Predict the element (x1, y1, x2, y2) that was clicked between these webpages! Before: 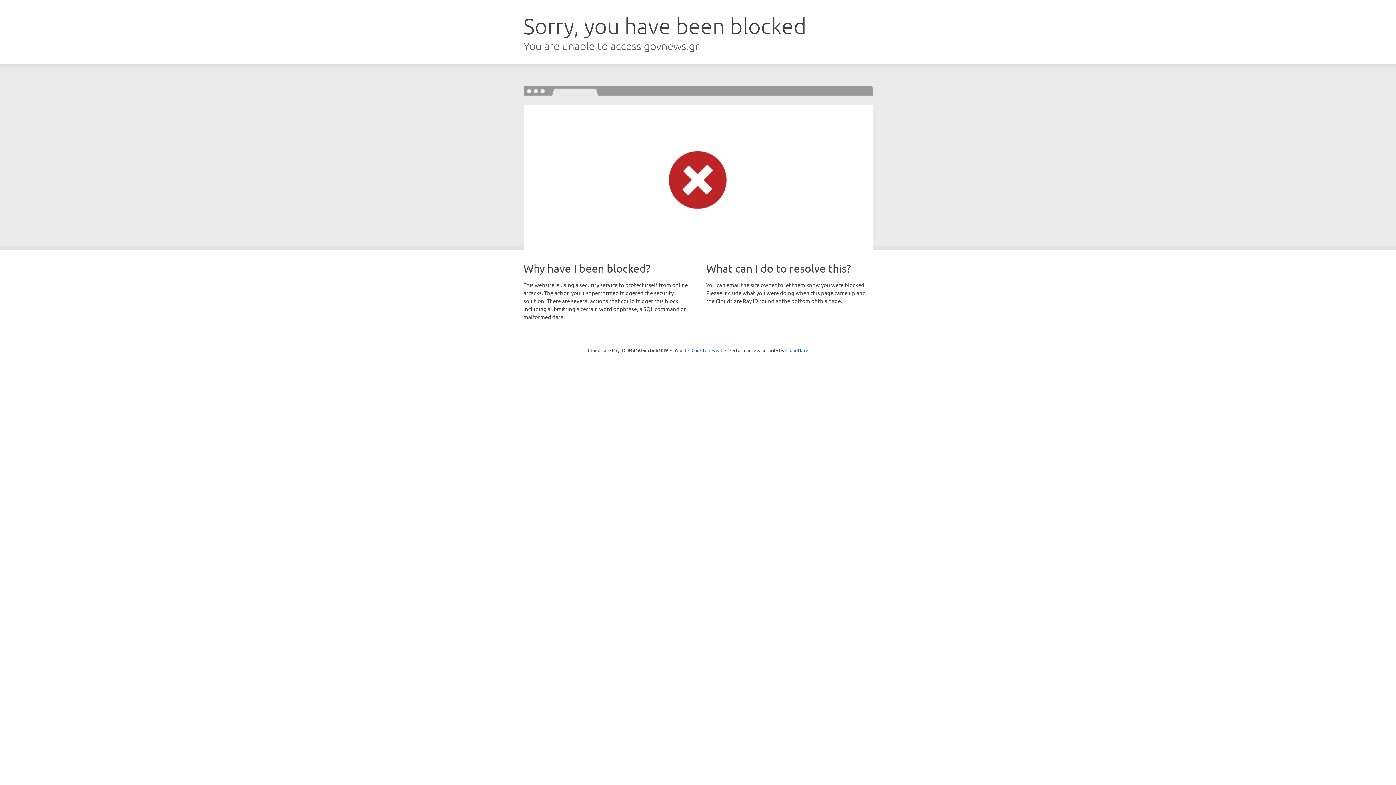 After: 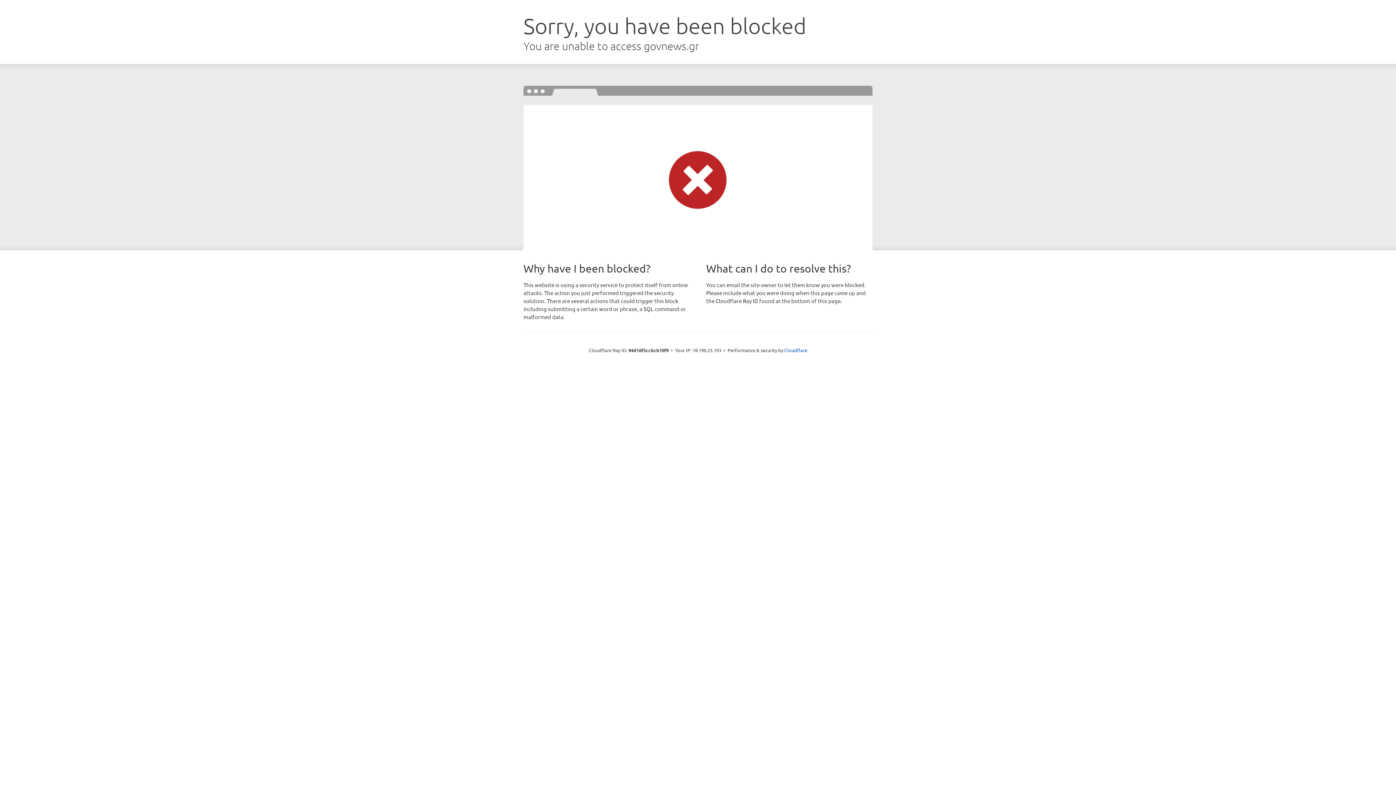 Action: bbox: (691, 346, 722, 353) label: Click to reveal